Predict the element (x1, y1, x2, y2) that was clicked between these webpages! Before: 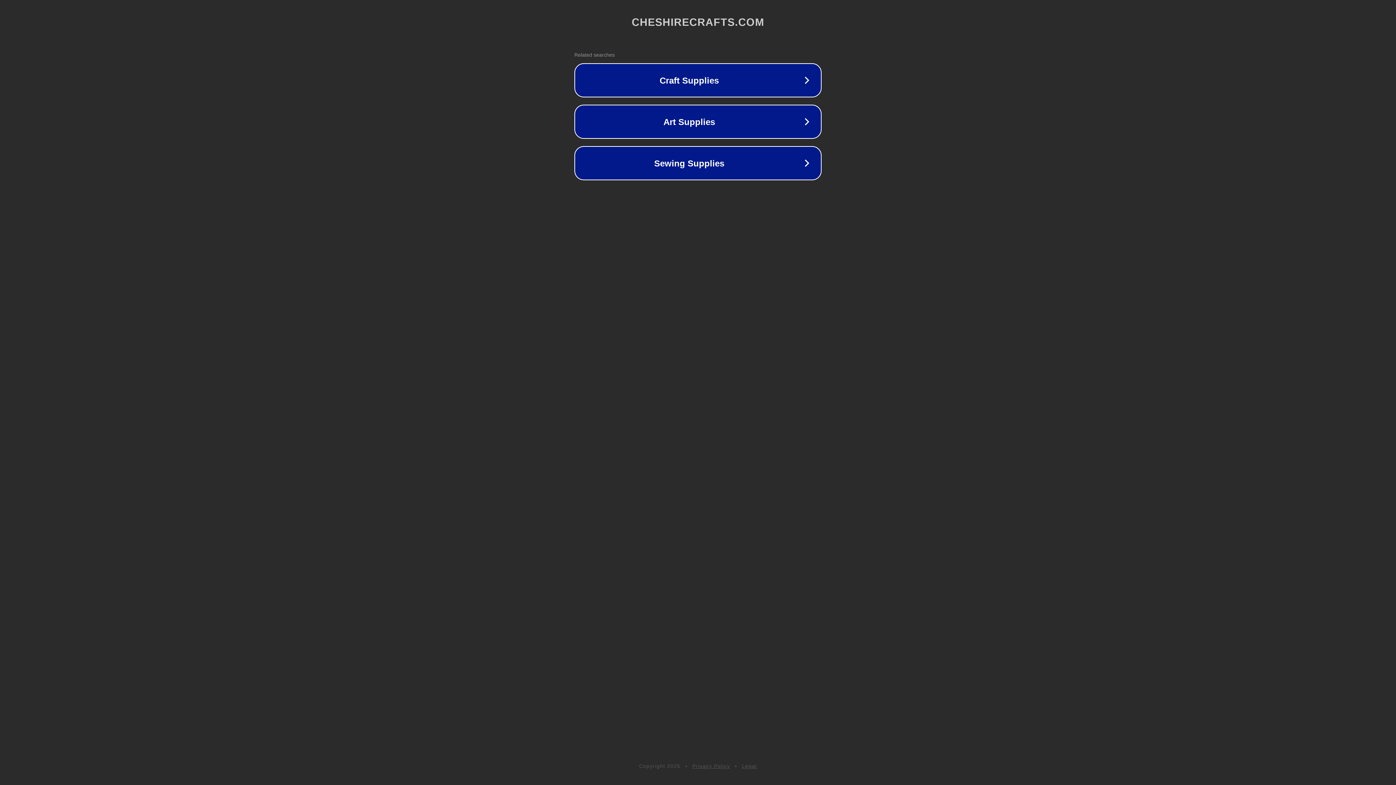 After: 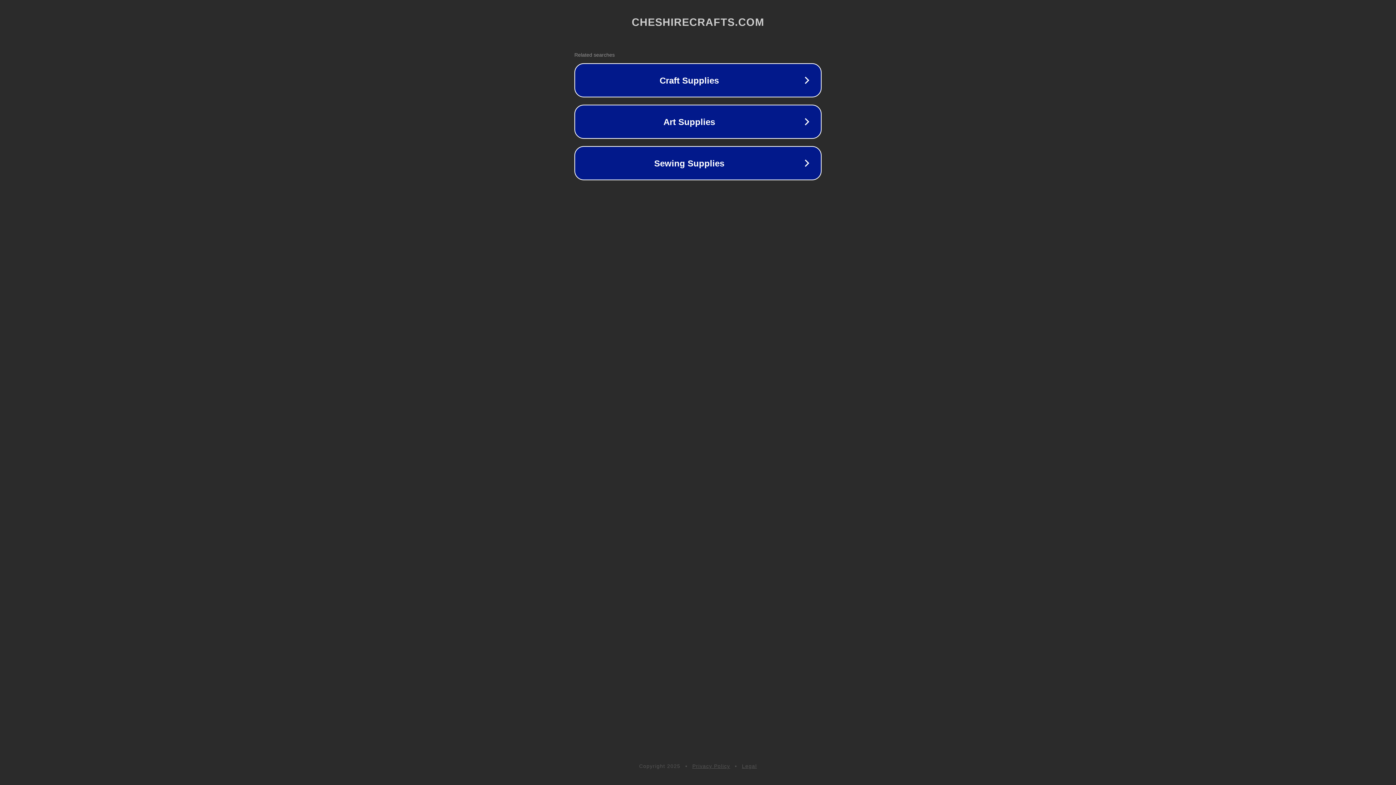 Action: bbox: (742, 763, 757, 769) label: Legal